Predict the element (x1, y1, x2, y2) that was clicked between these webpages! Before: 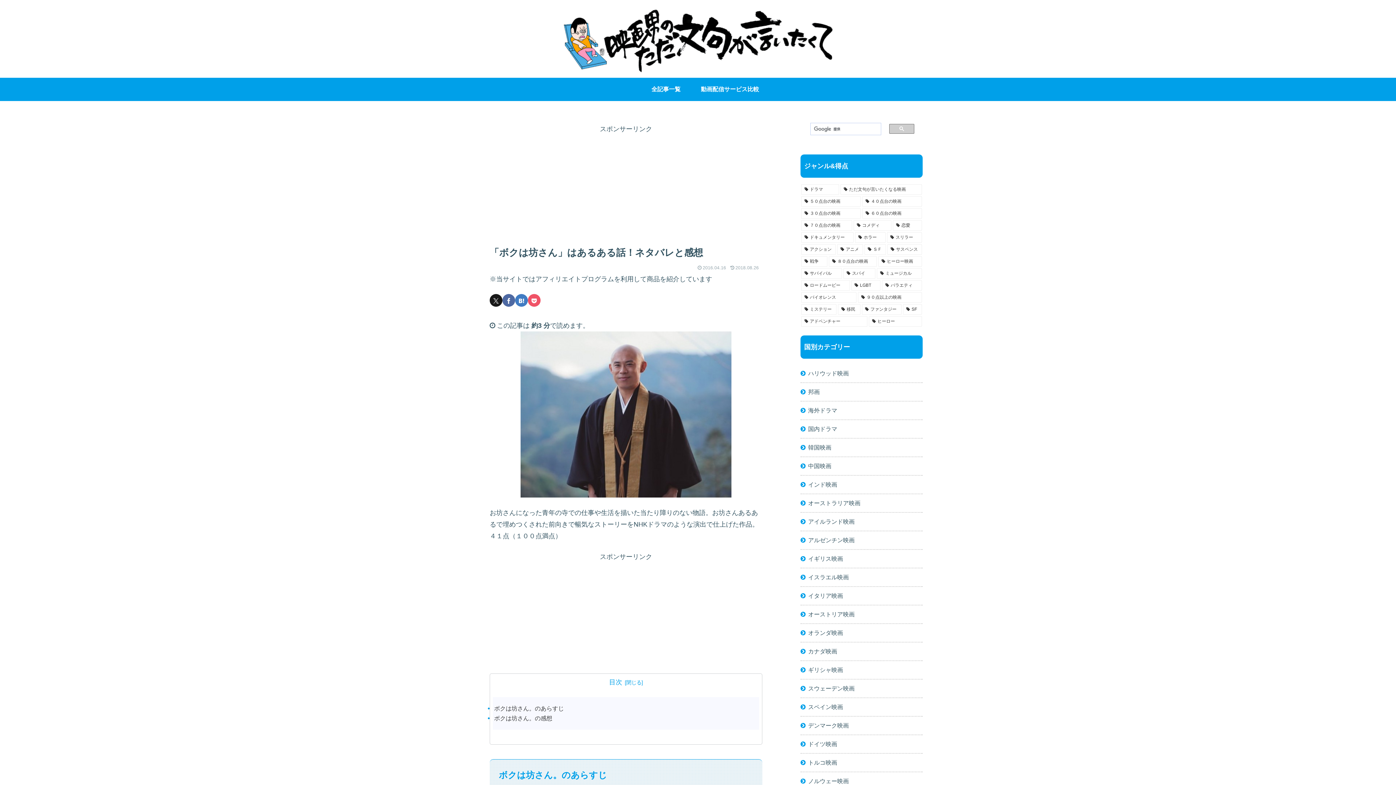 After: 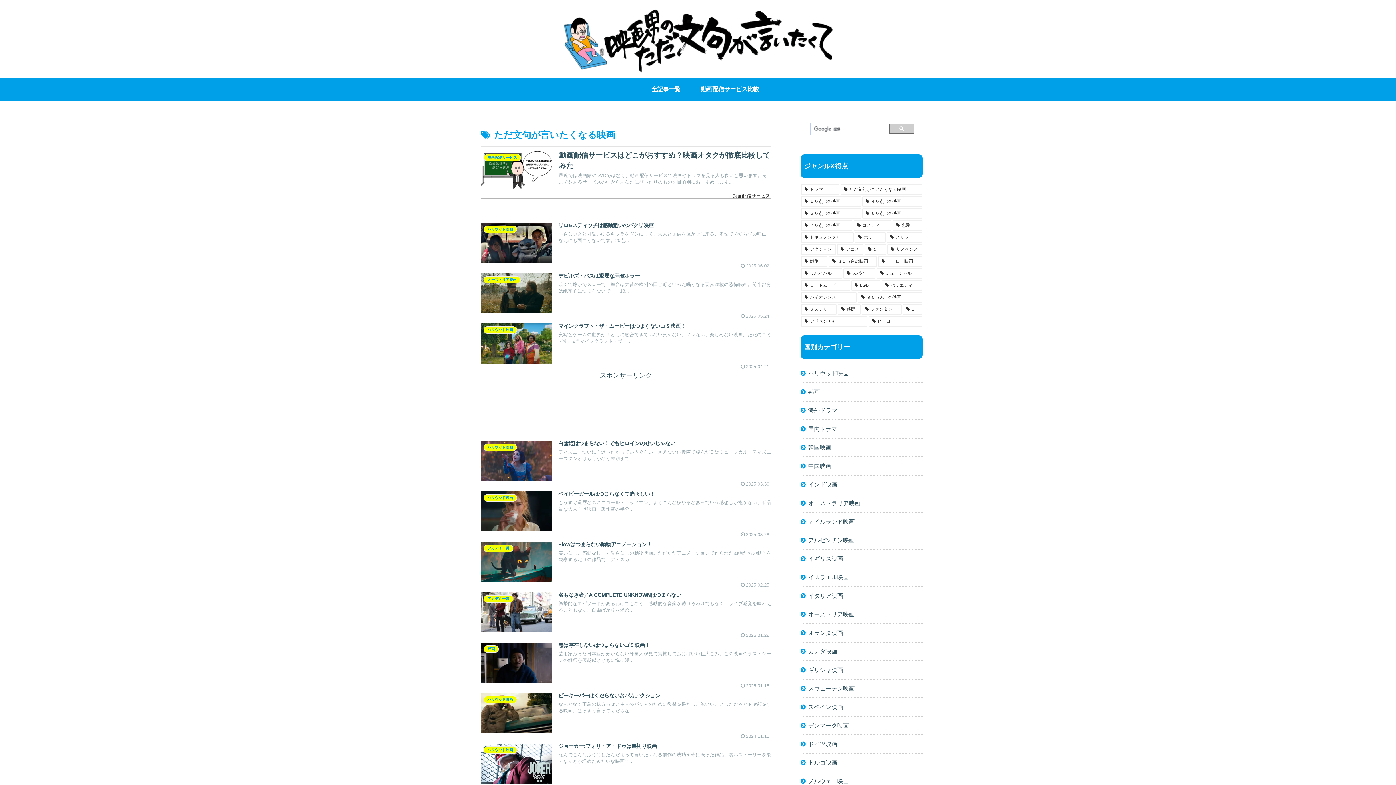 Action: bbox: (840, 184, 922, 194) label: ただ文句が言いたくなる映画 (479個の項目)